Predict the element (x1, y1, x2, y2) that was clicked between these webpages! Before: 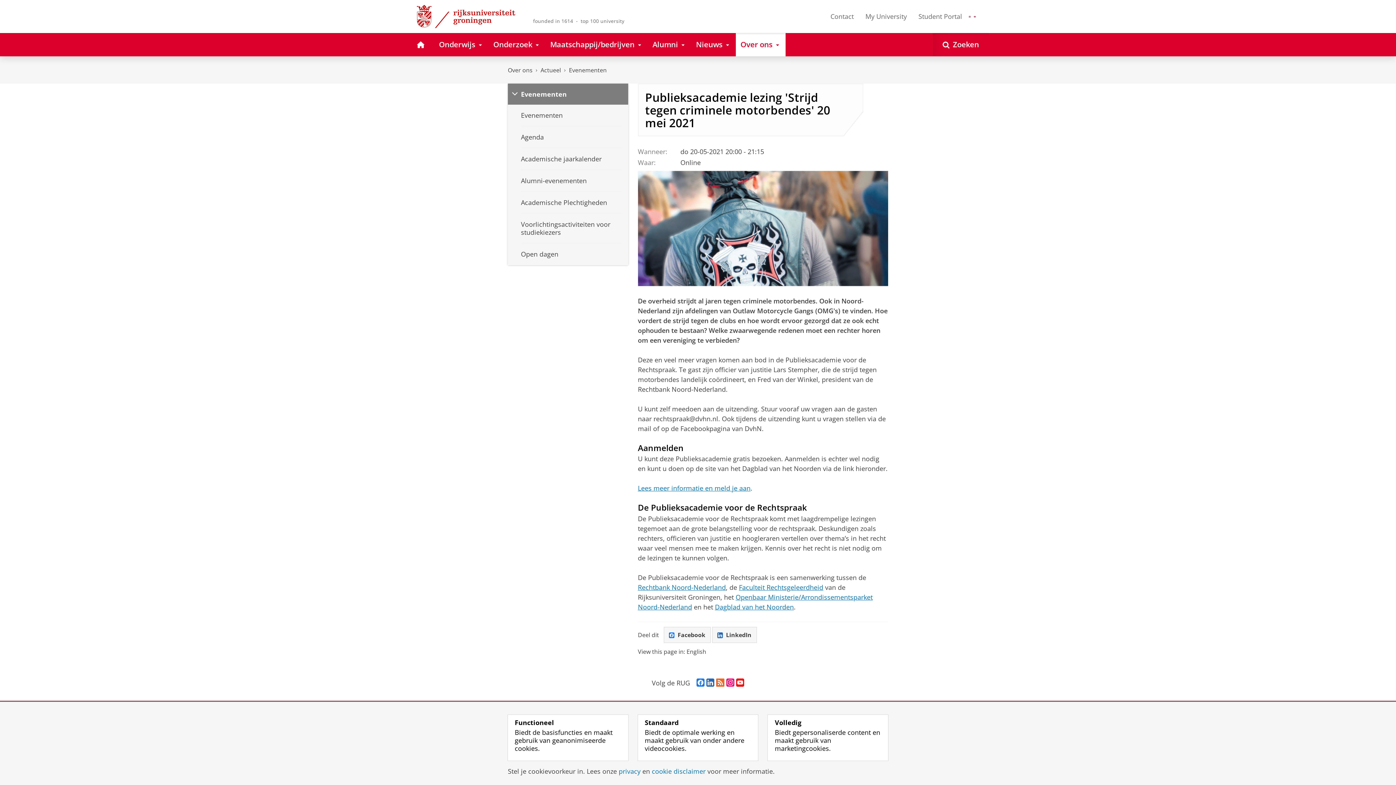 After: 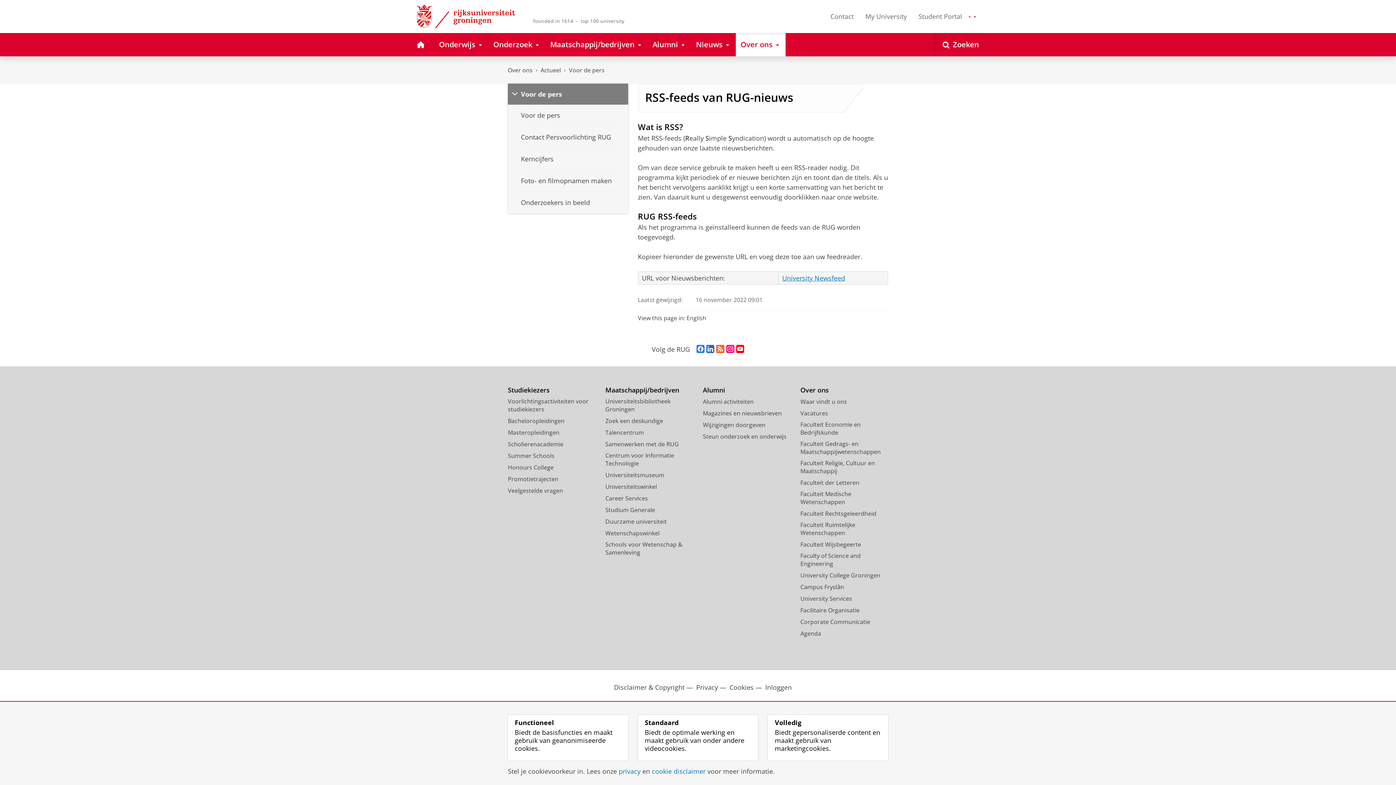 Action: bbox: (716, 679, 724, 687) label: rss